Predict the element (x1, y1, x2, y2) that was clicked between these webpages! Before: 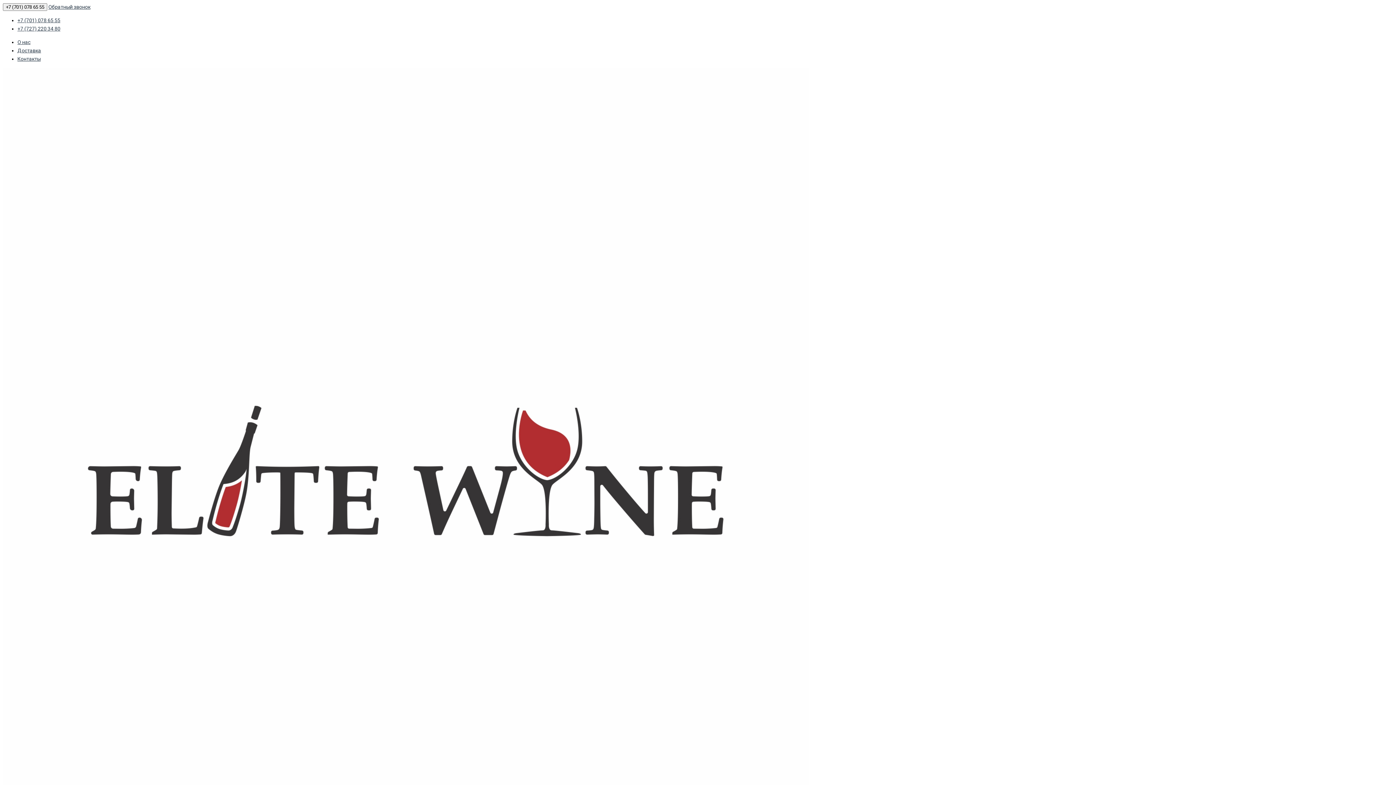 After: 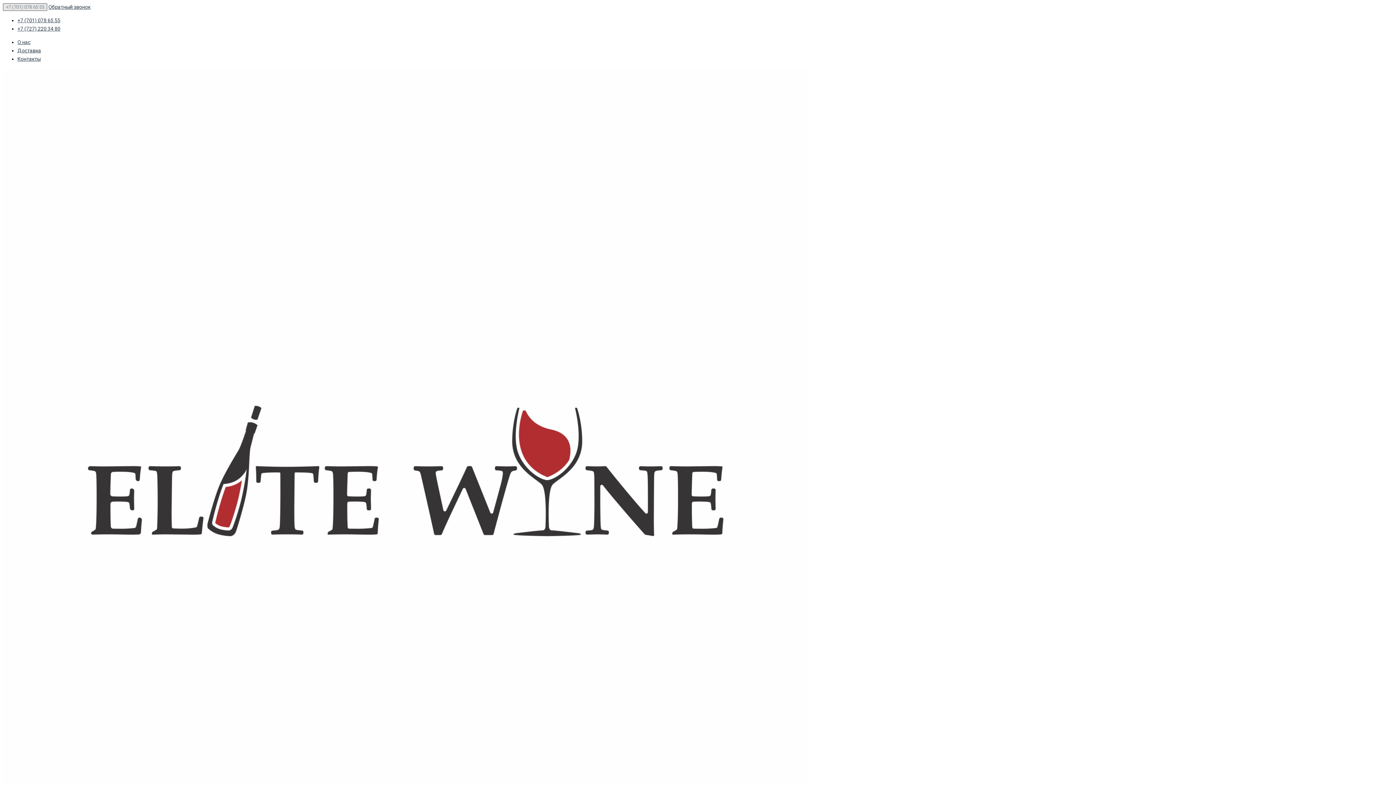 Action: bbox: (2, 3, 47, 10) label: +7 (701) 078 65 55